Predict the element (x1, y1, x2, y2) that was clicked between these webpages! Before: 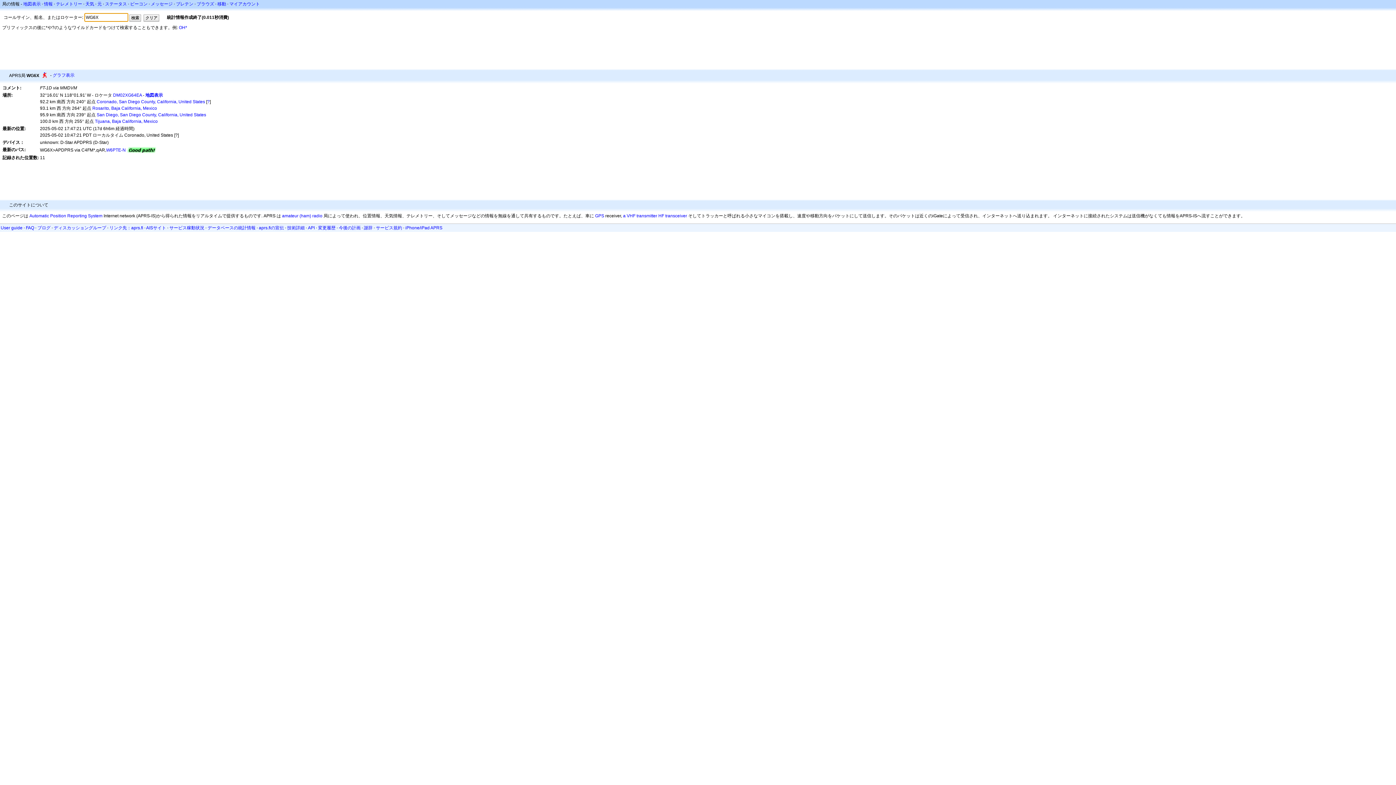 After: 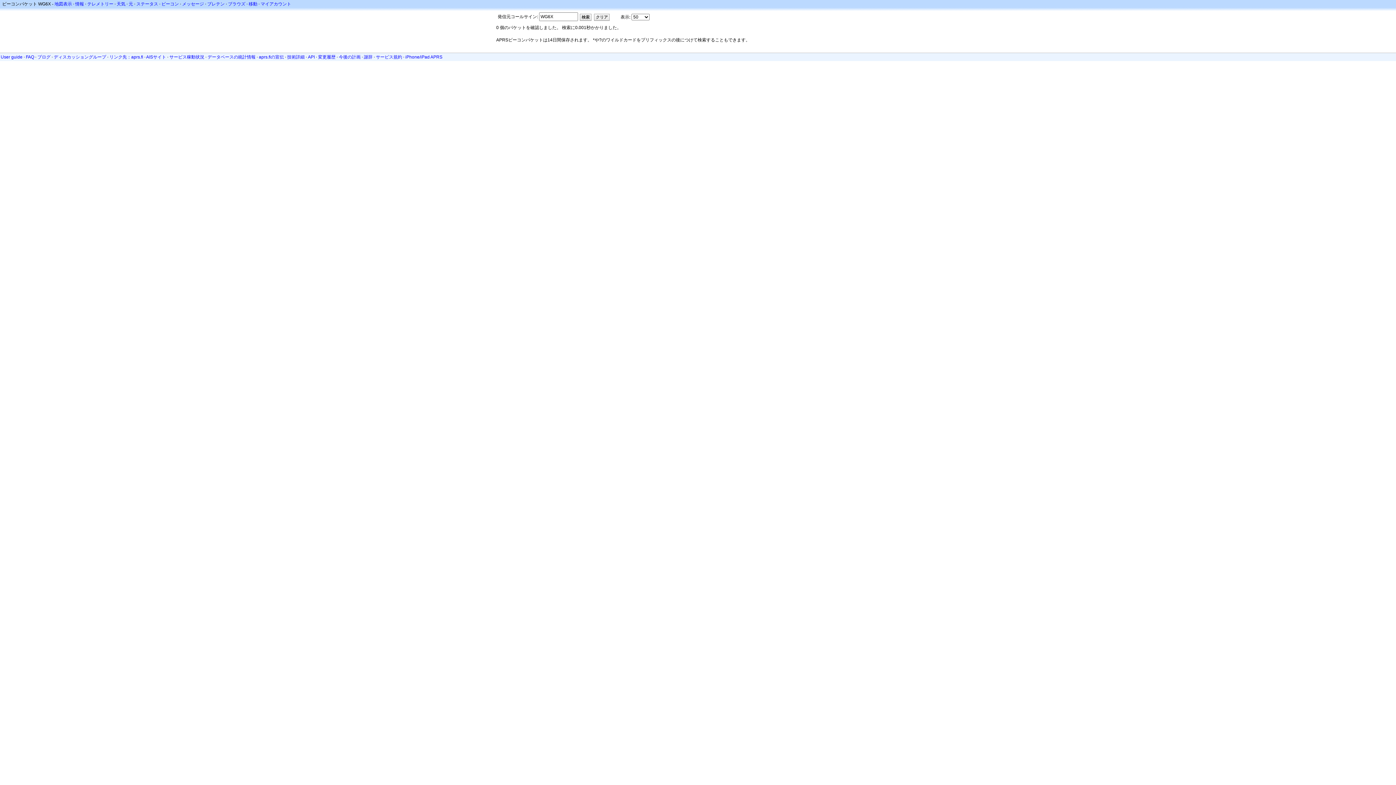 Action: label: ビーコン bbox: (130, 1, 147, 6)